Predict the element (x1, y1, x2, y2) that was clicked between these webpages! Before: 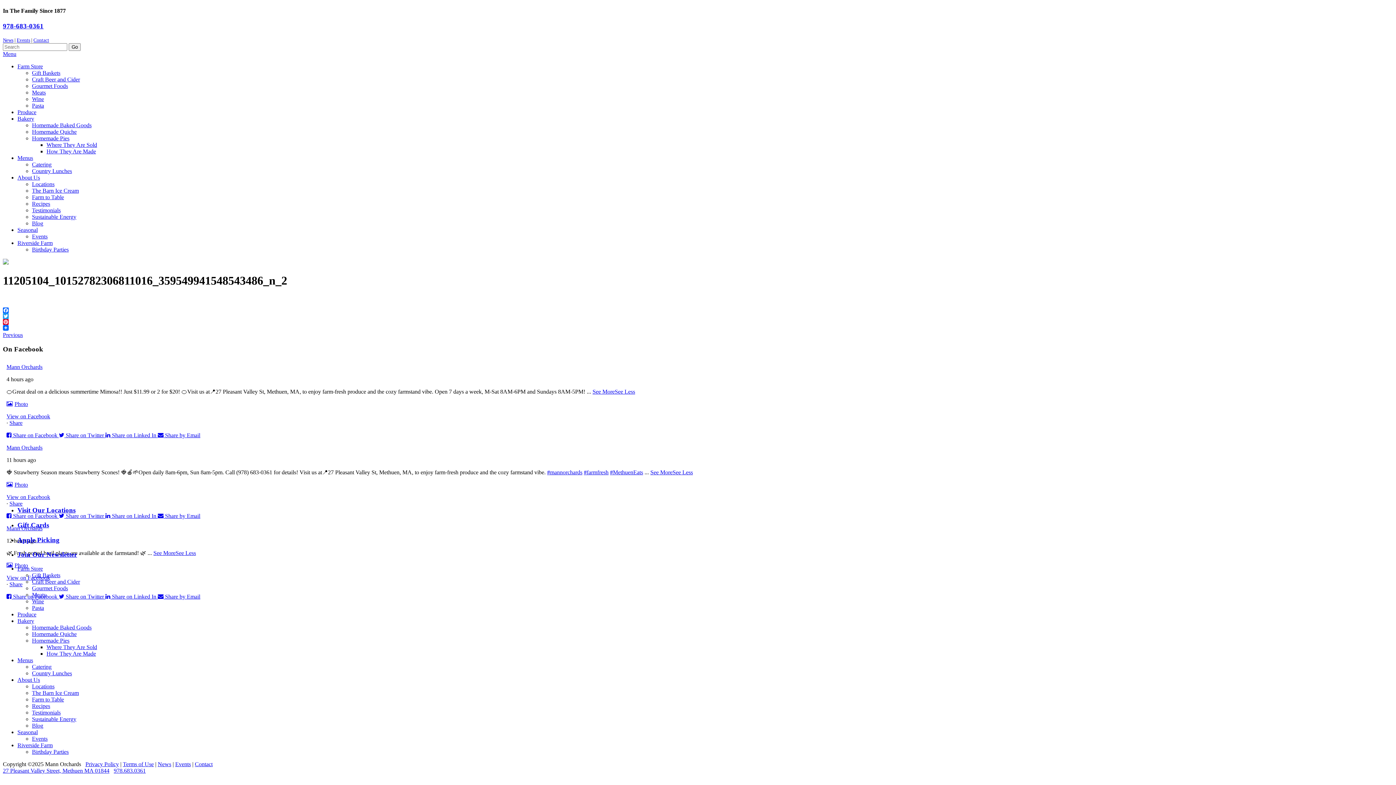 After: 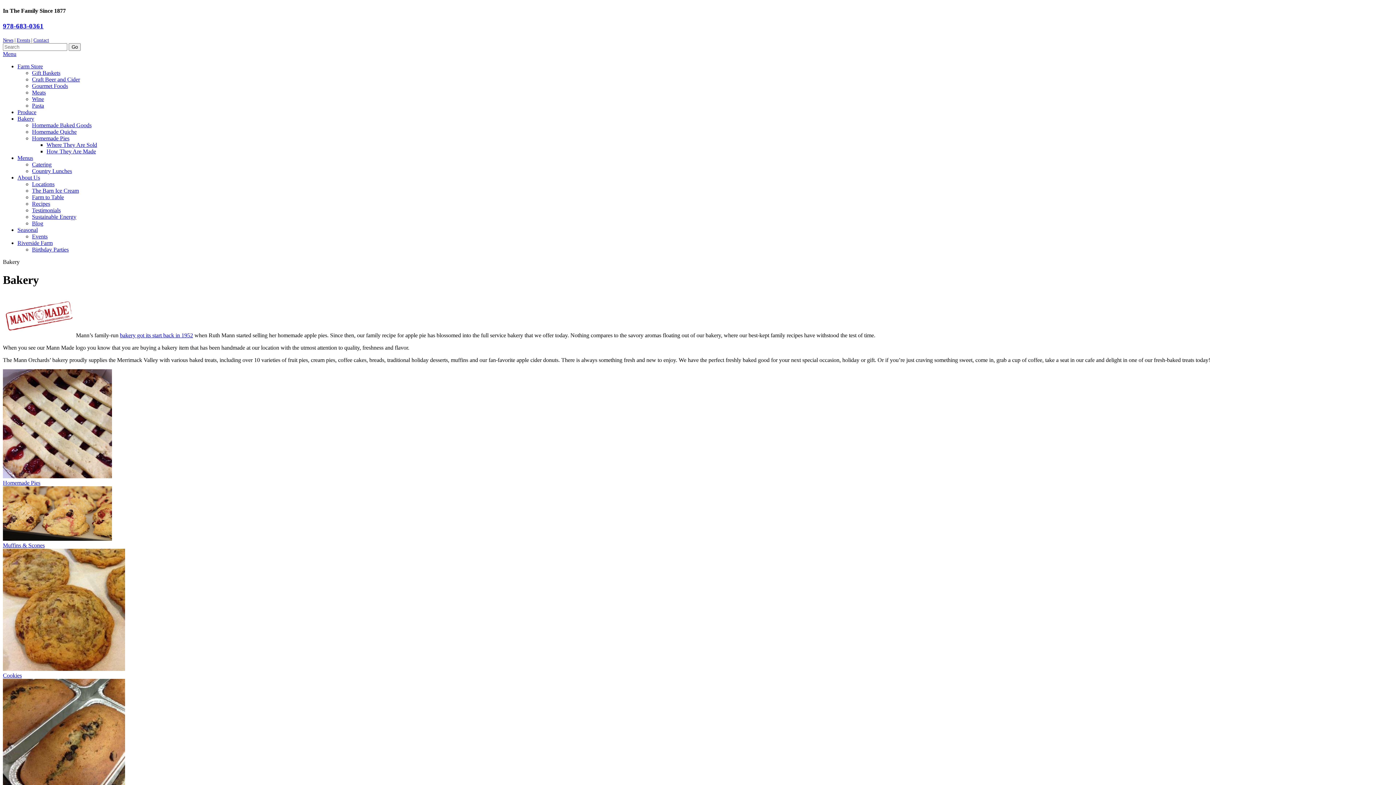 Action: bbox: (17, 115, 34, 121) label: Bakery